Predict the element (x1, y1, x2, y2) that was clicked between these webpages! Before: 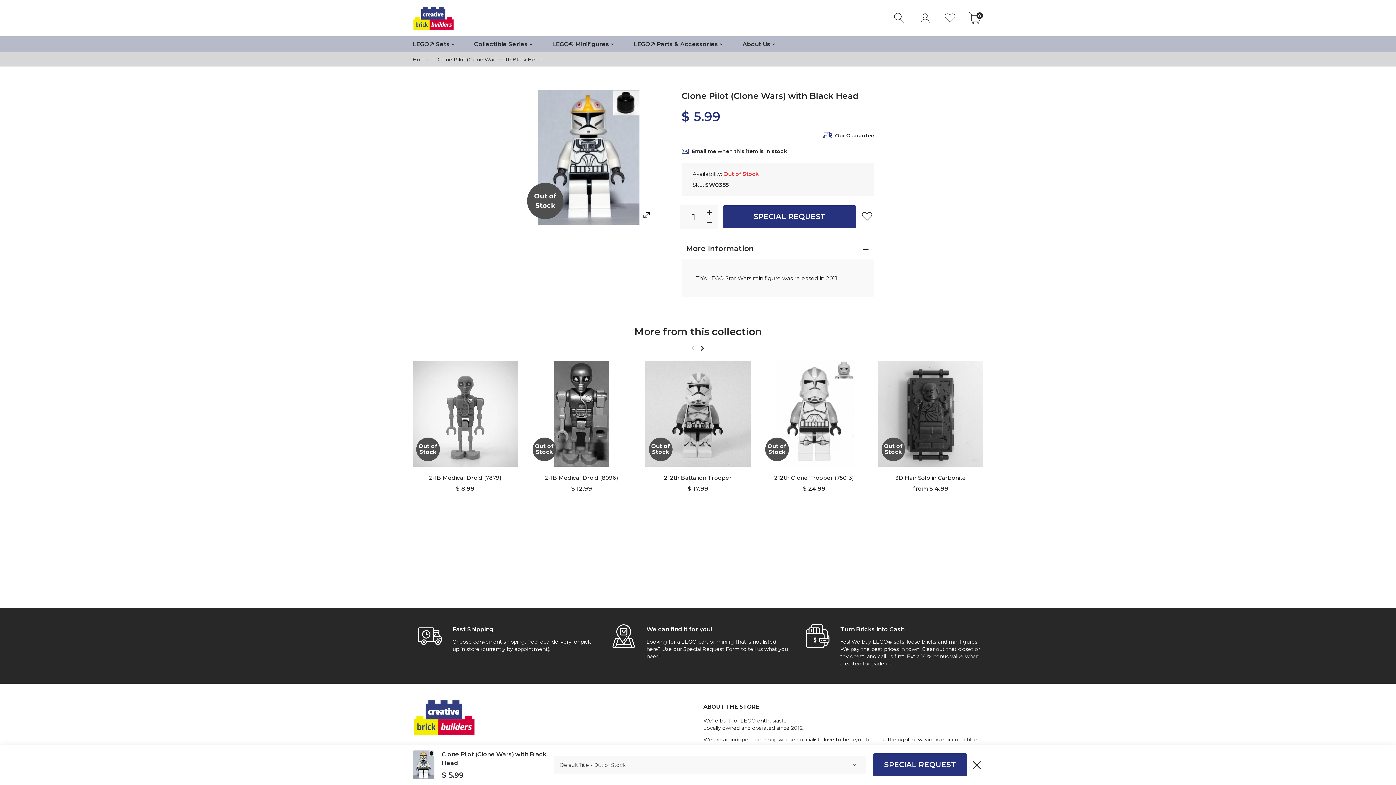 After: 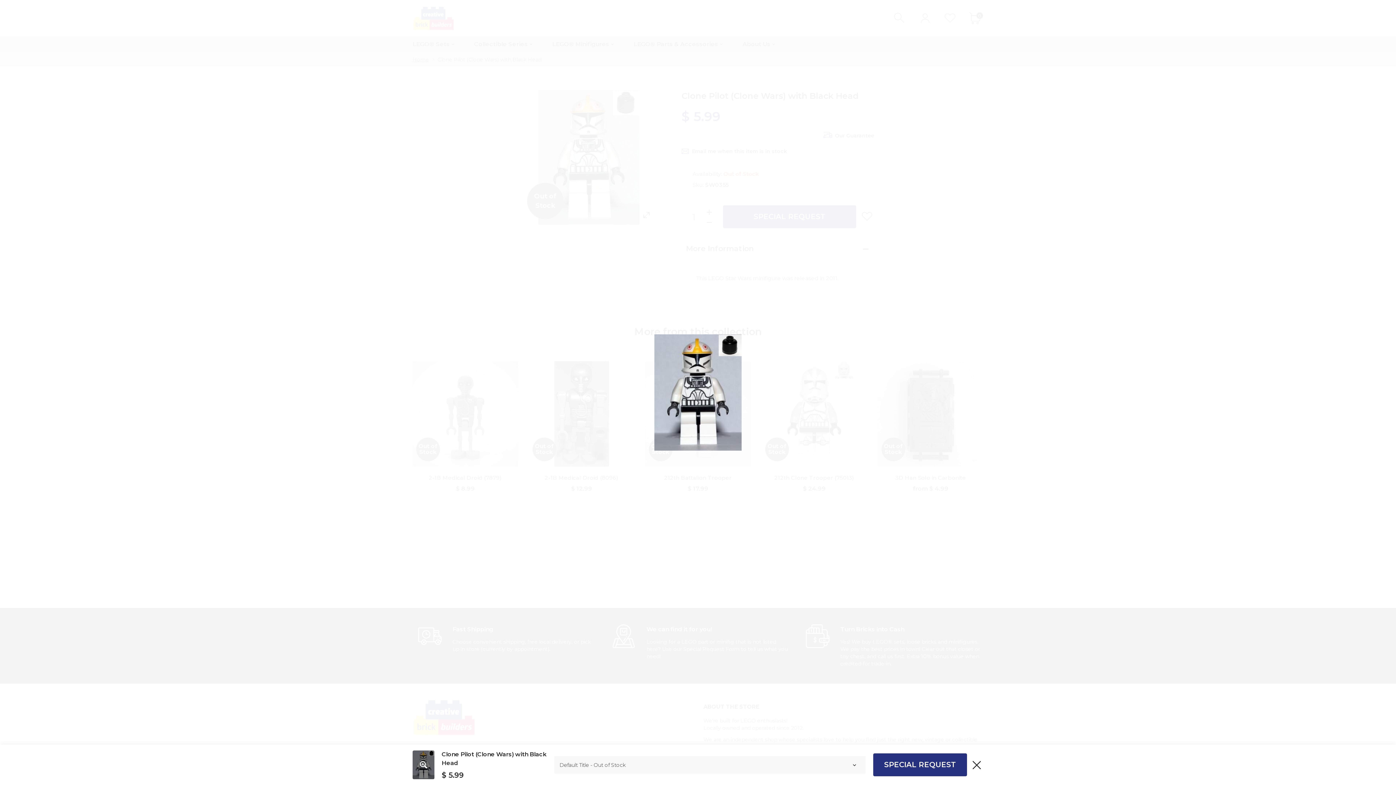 Action: bbox: (412, 750, 434, 779)